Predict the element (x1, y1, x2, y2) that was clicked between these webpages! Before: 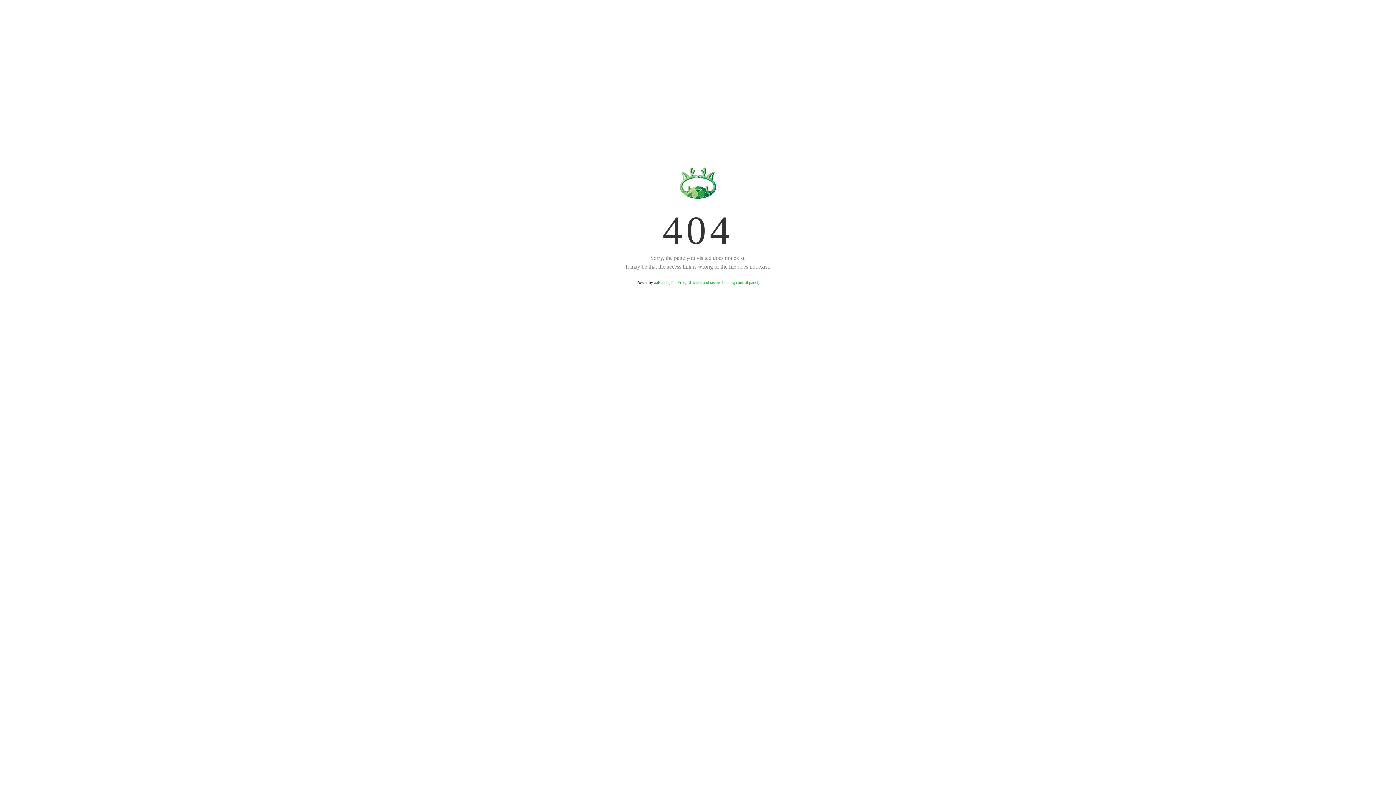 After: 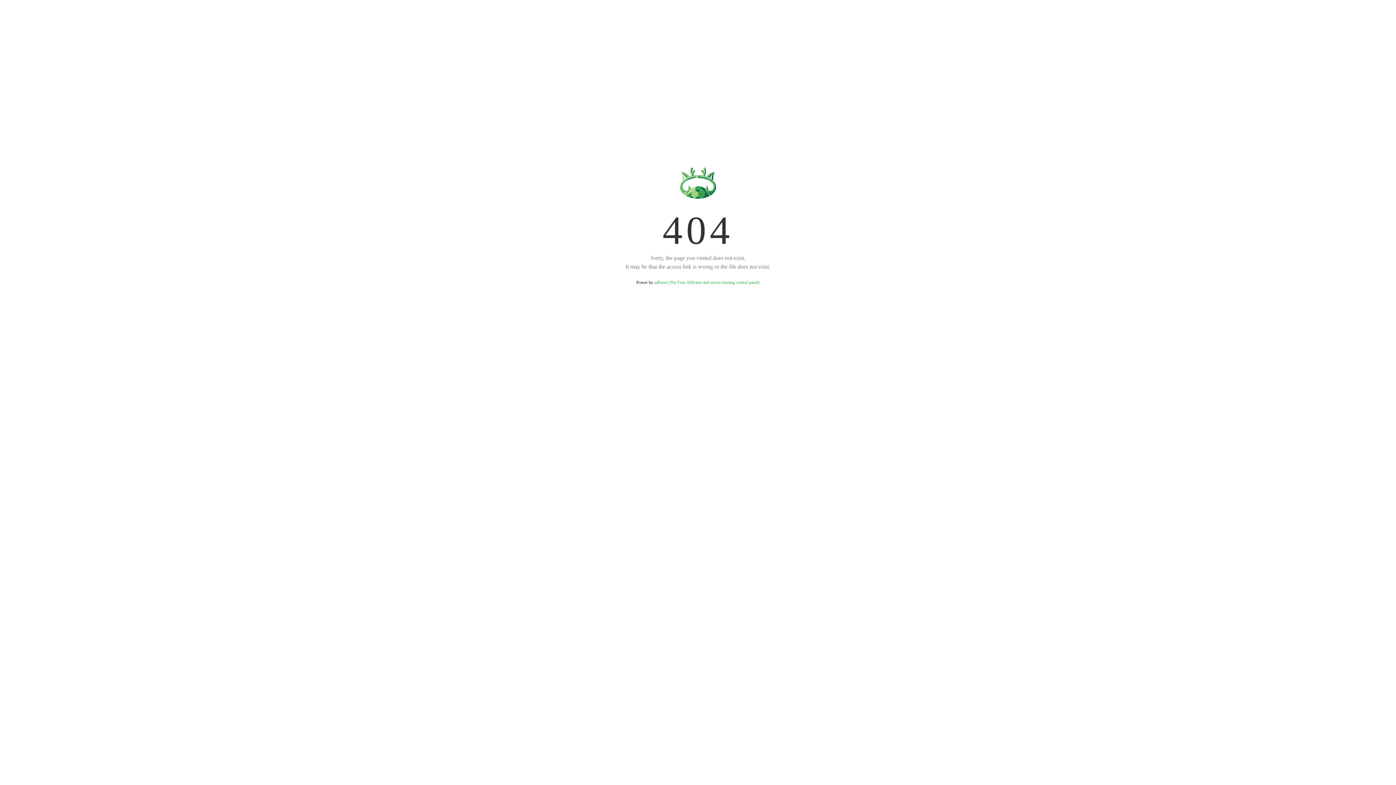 Action: label: aaPanel (The Free, Efficient and secure hosting control panel) bbox: (654, 280, 759, 285)